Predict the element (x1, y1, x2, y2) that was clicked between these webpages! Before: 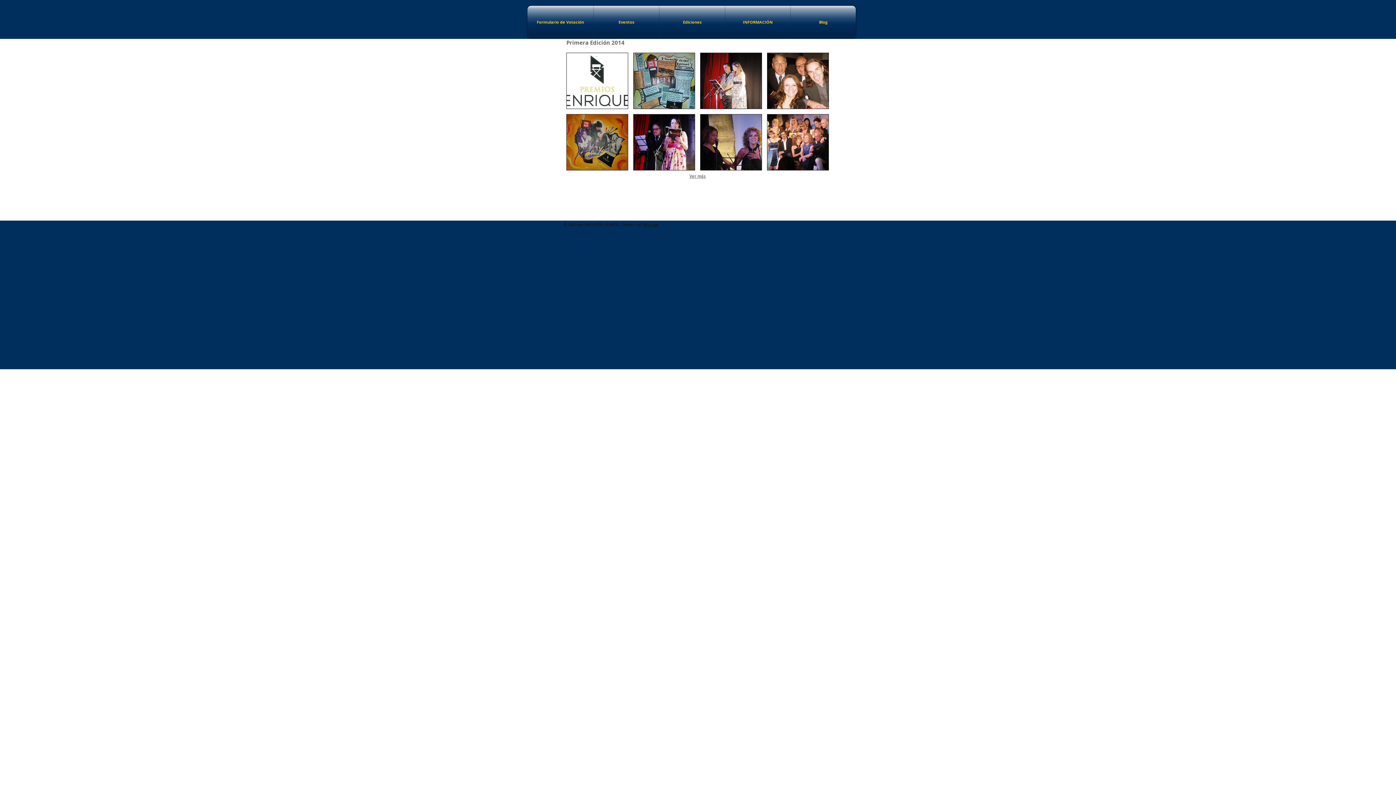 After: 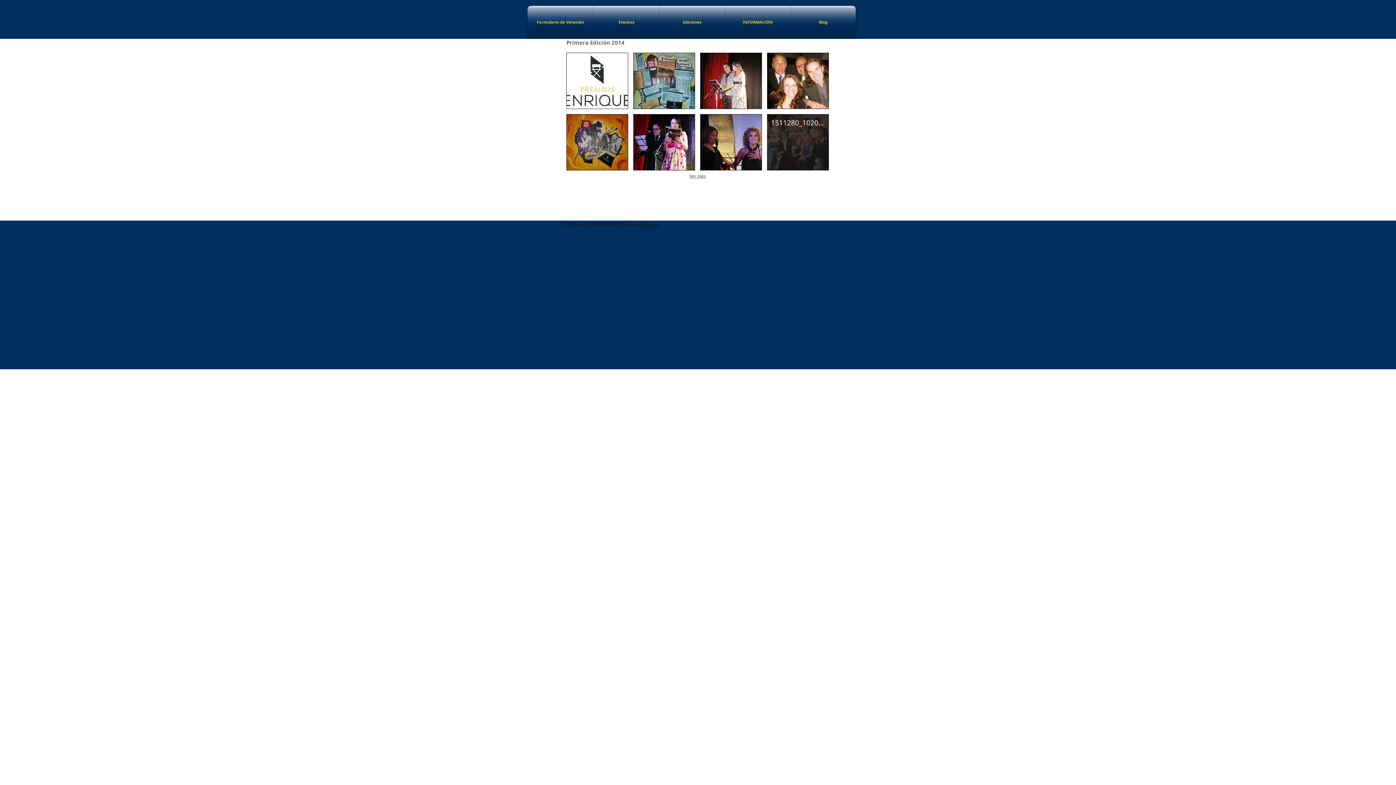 Action: label: 1511280_10205032237076237_6427604815190539299_n bbox: (767, 114, 829, 170)